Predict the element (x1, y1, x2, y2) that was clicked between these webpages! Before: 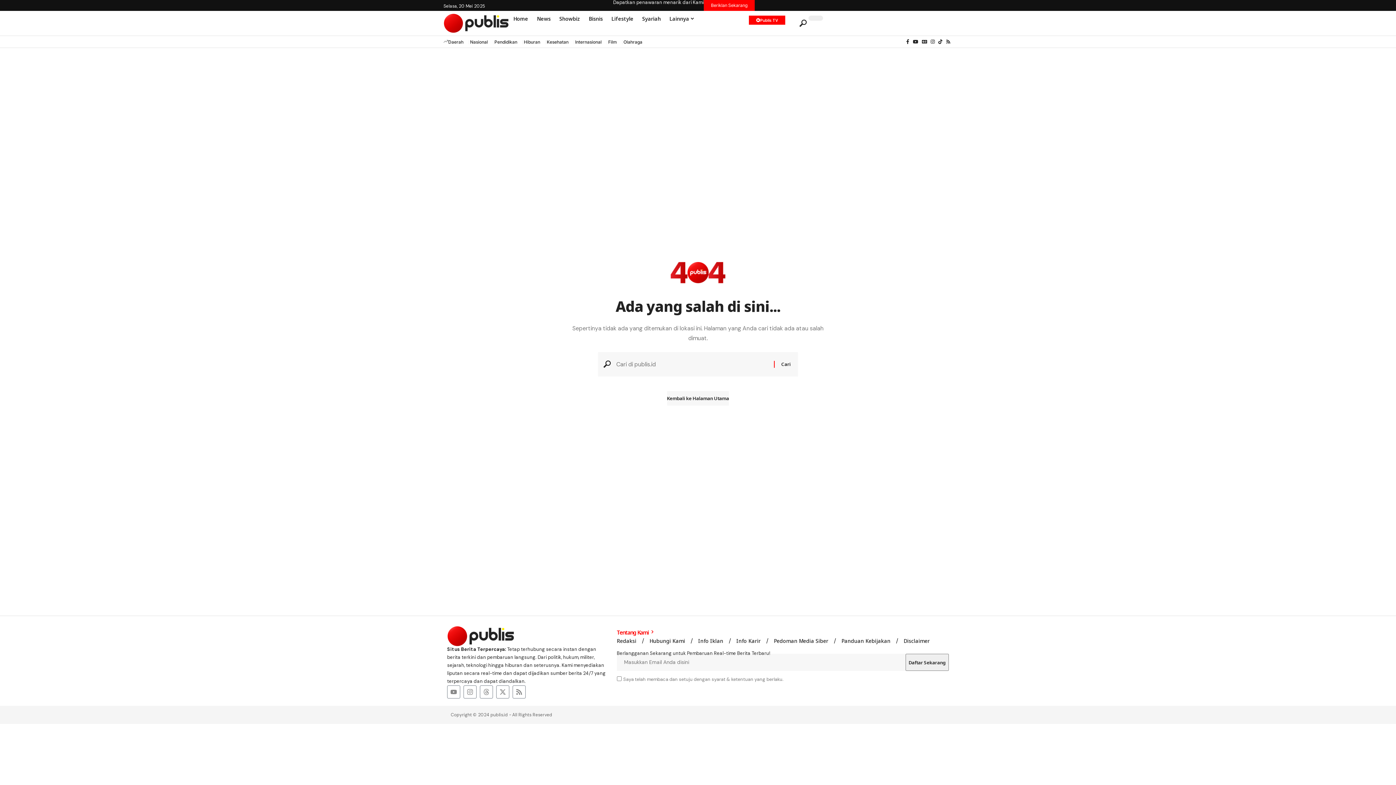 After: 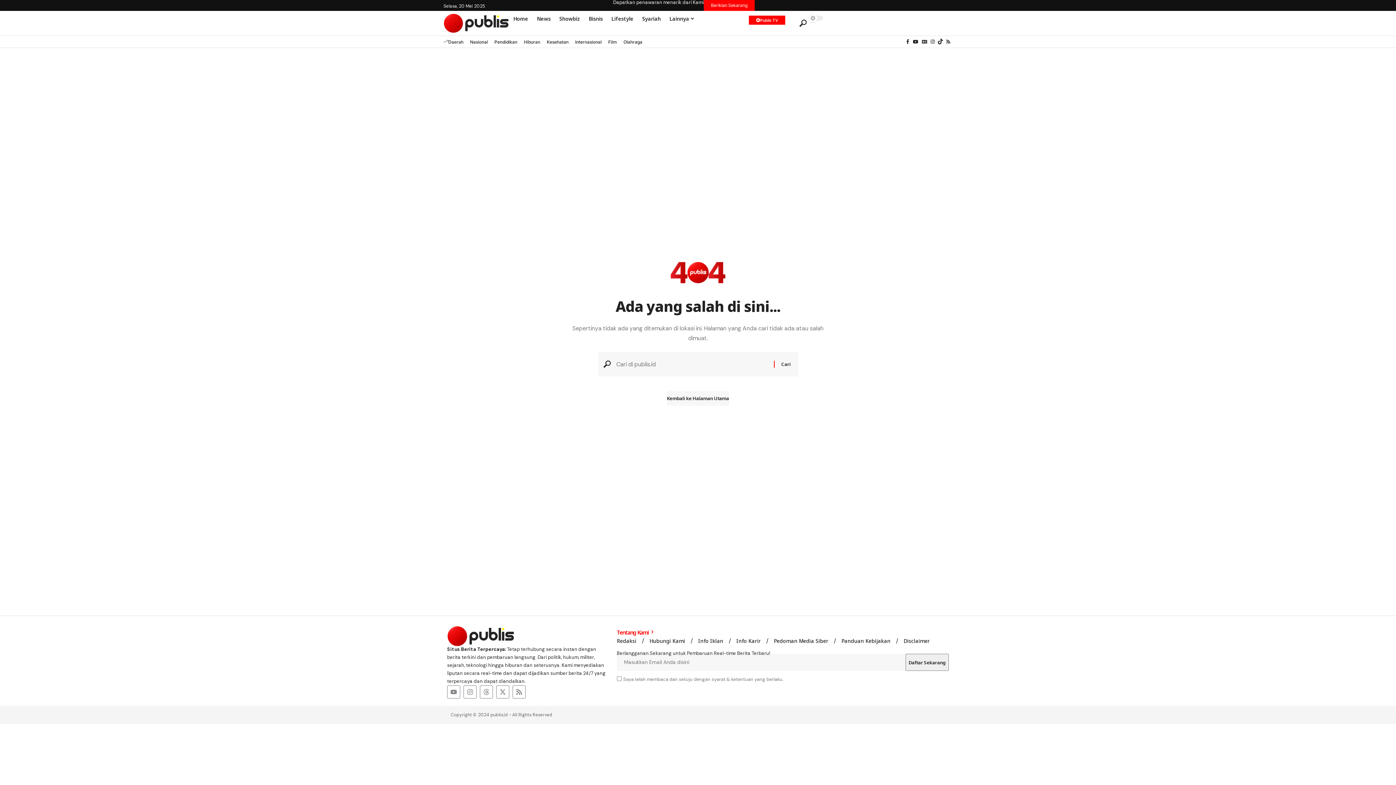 Action: bbox: (936, 37, 944, 45) label: TikTok